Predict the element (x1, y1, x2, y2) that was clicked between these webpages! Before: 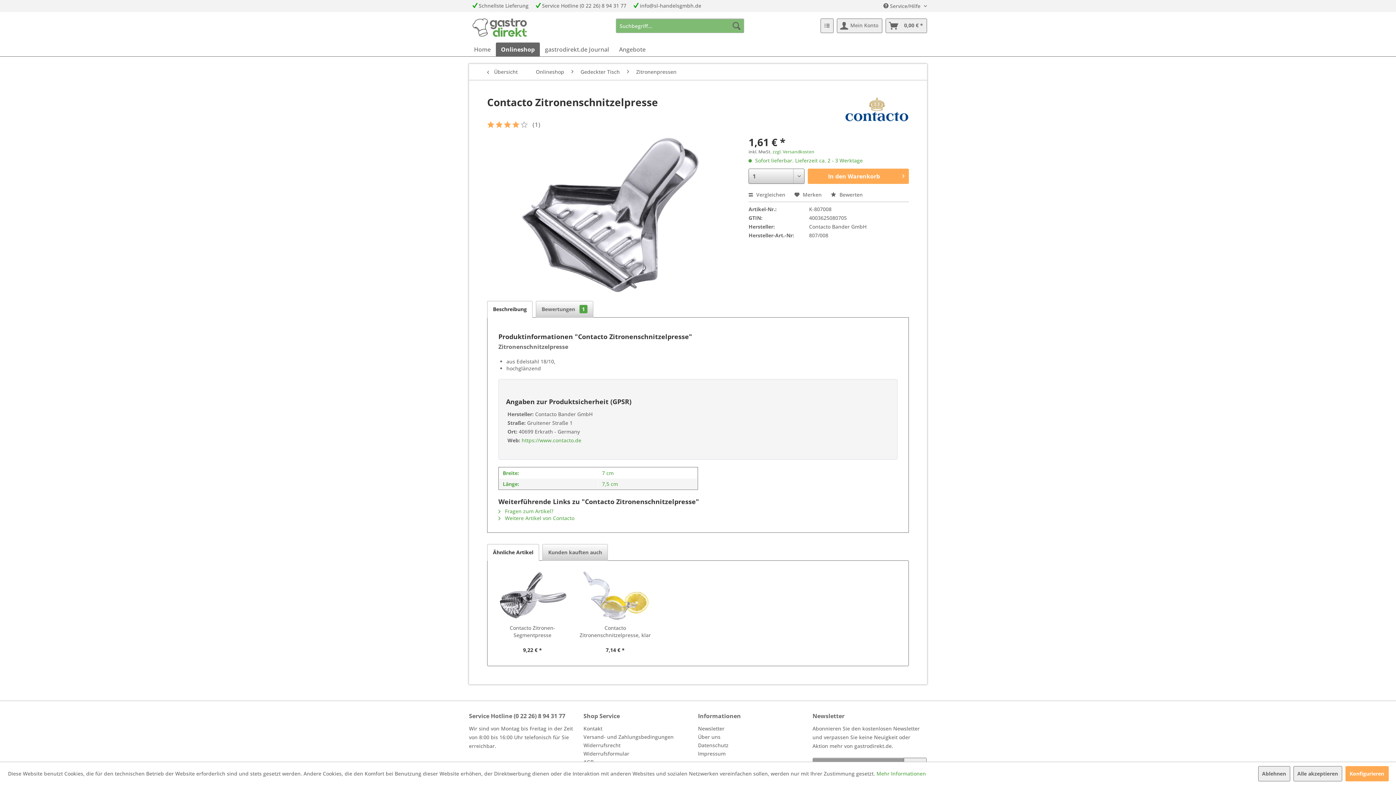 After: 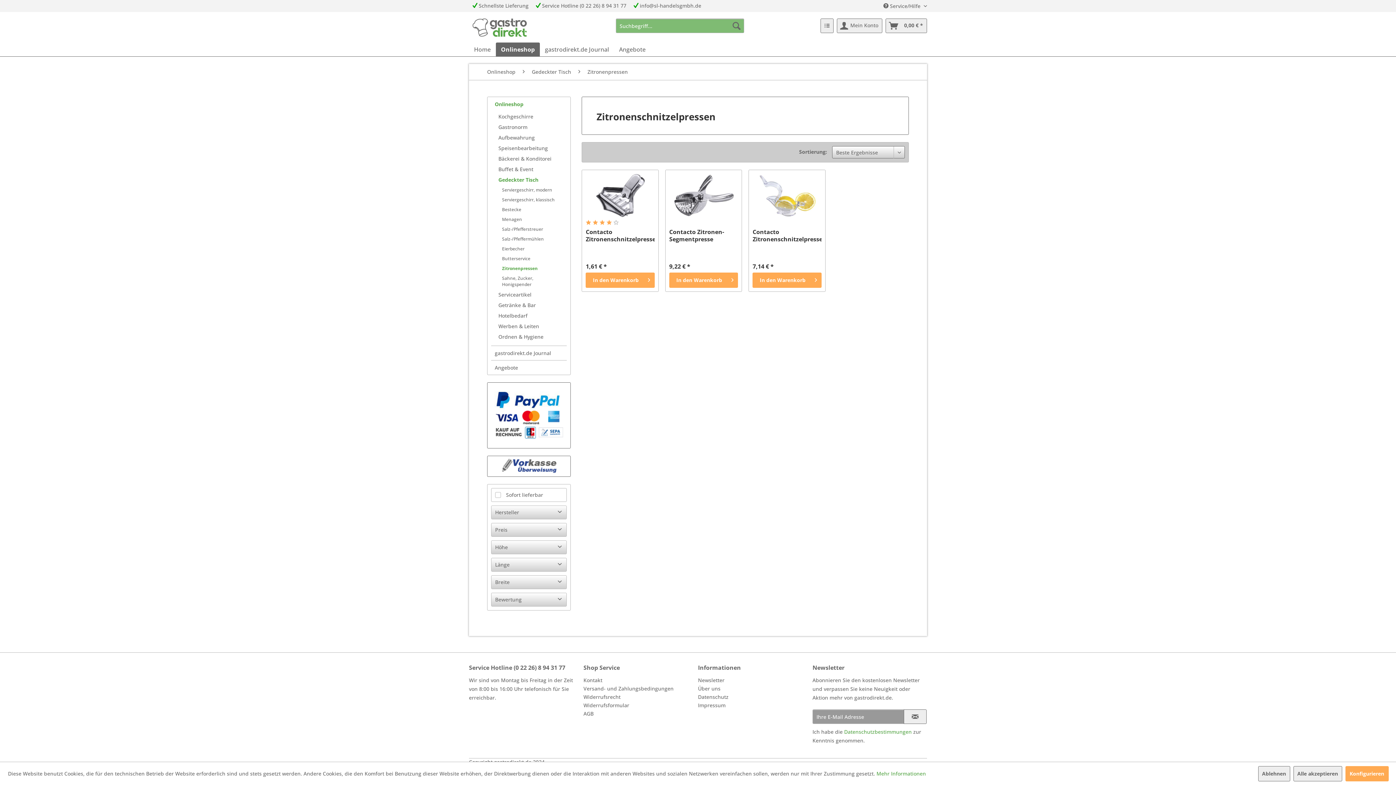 Action: bbox: (632, 64, 680, 80) label: Zitronenpressen